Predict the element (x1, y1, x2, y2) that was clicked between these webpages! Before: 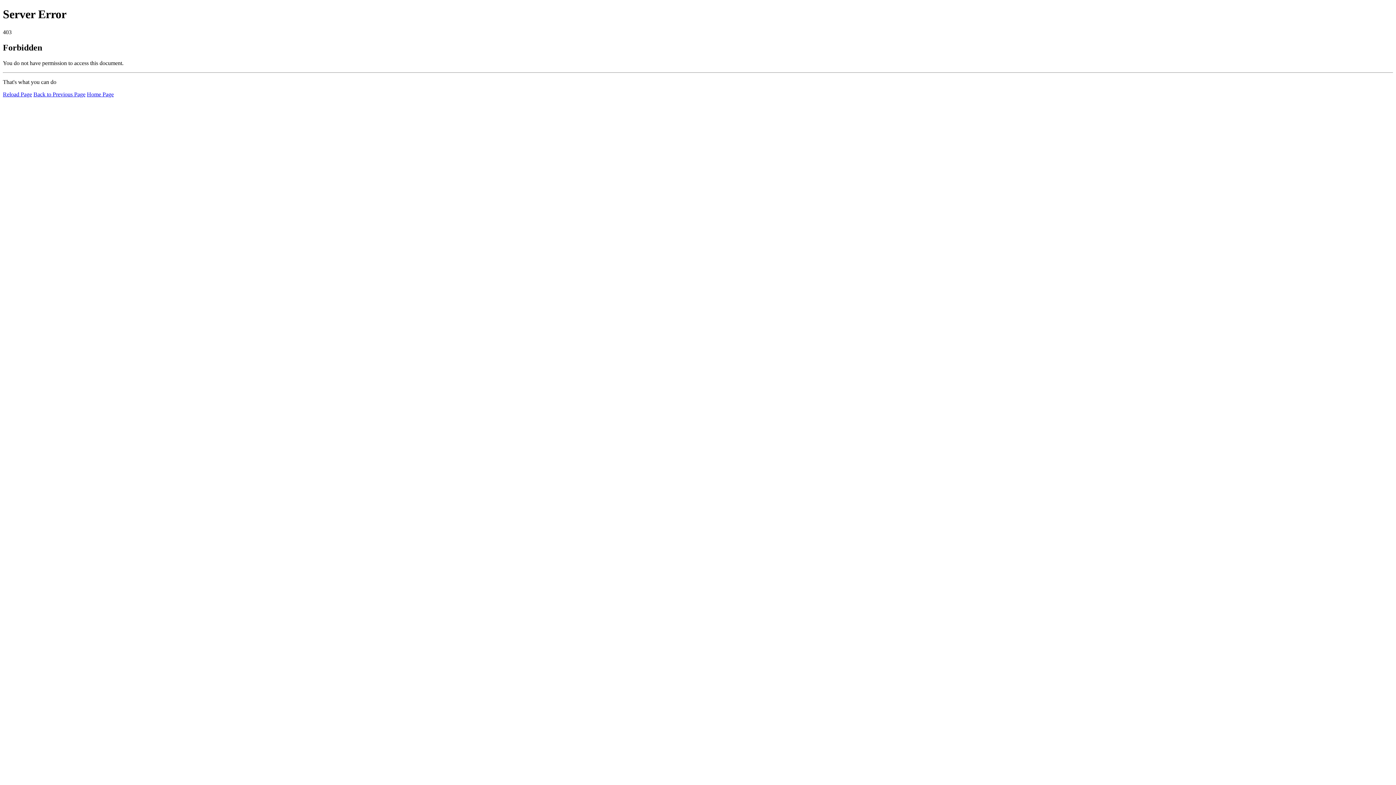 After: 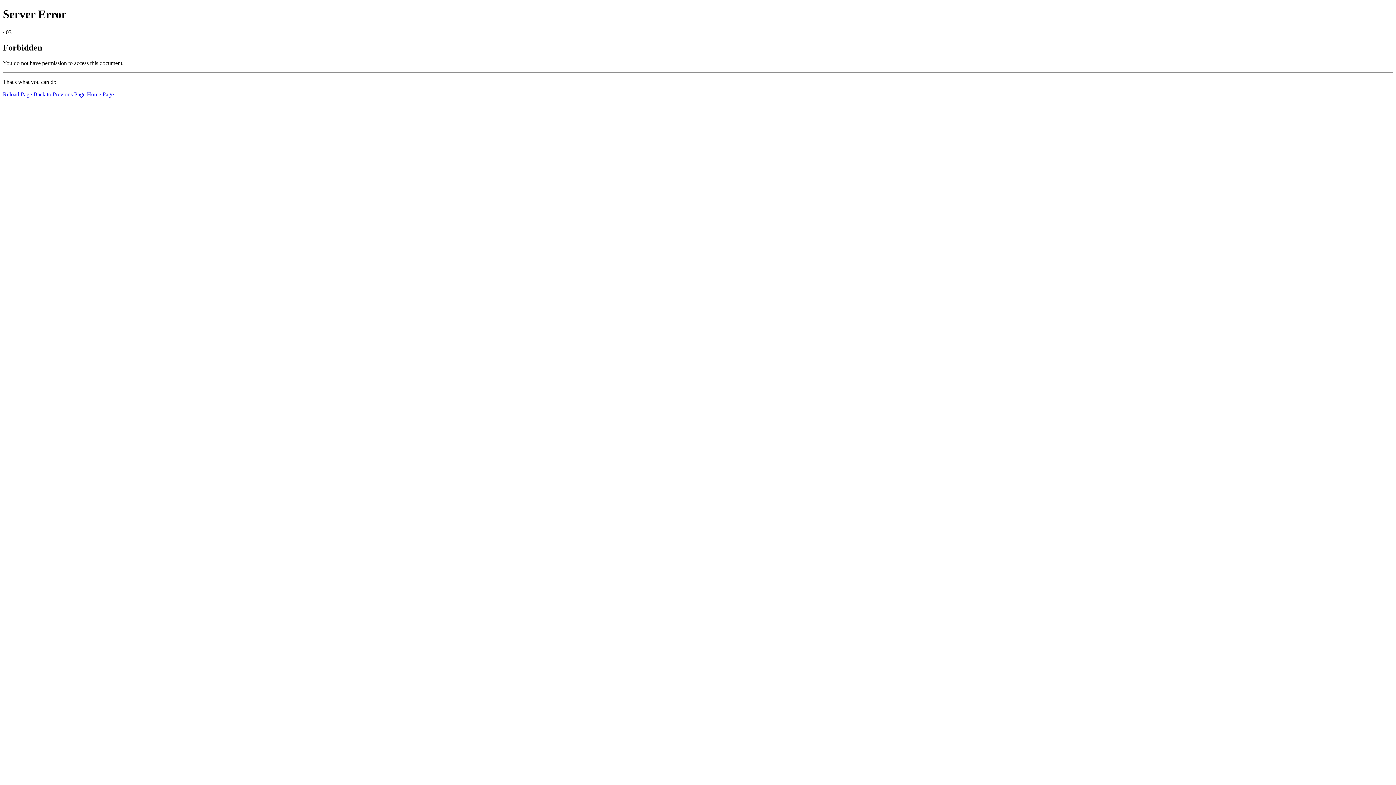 Action: bbox: (86, 91, 113, 97) label: Home Page